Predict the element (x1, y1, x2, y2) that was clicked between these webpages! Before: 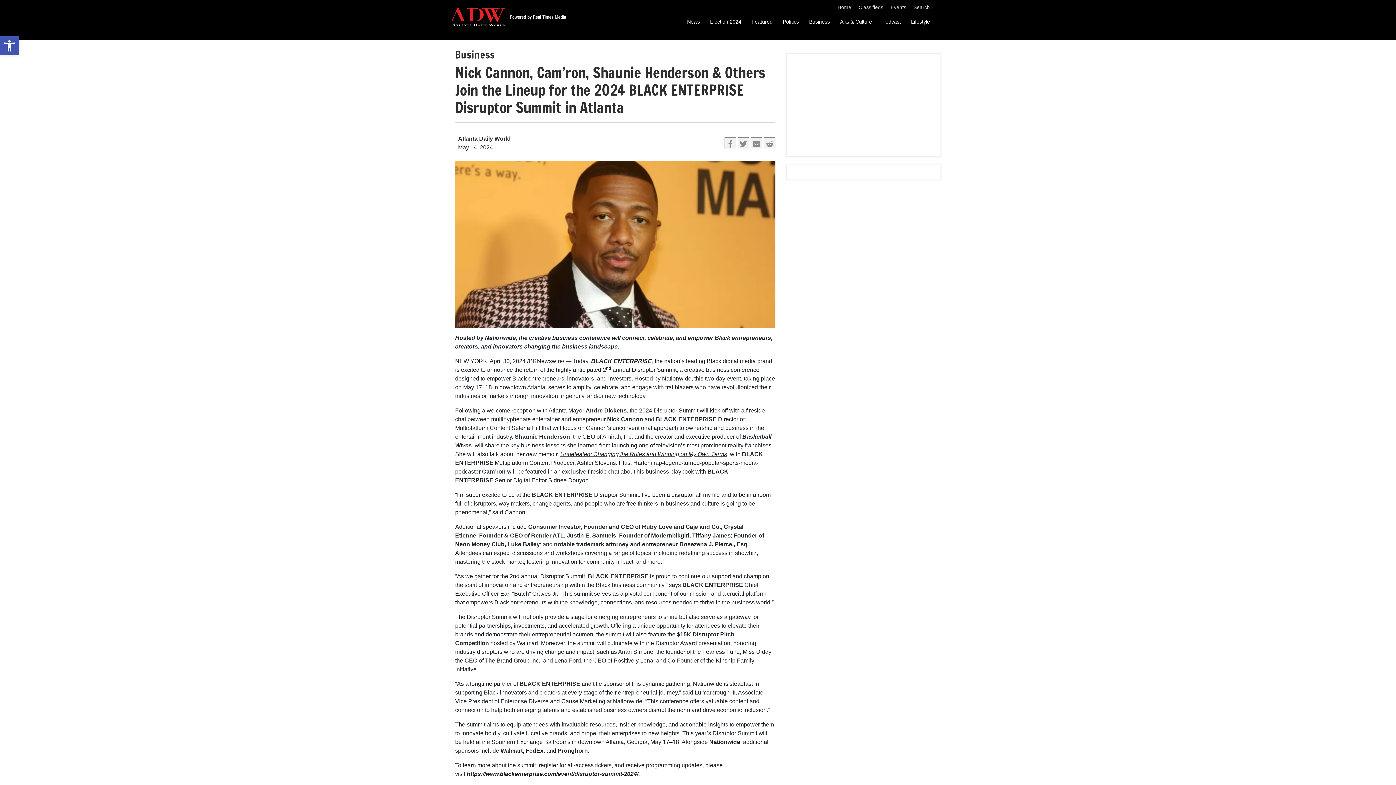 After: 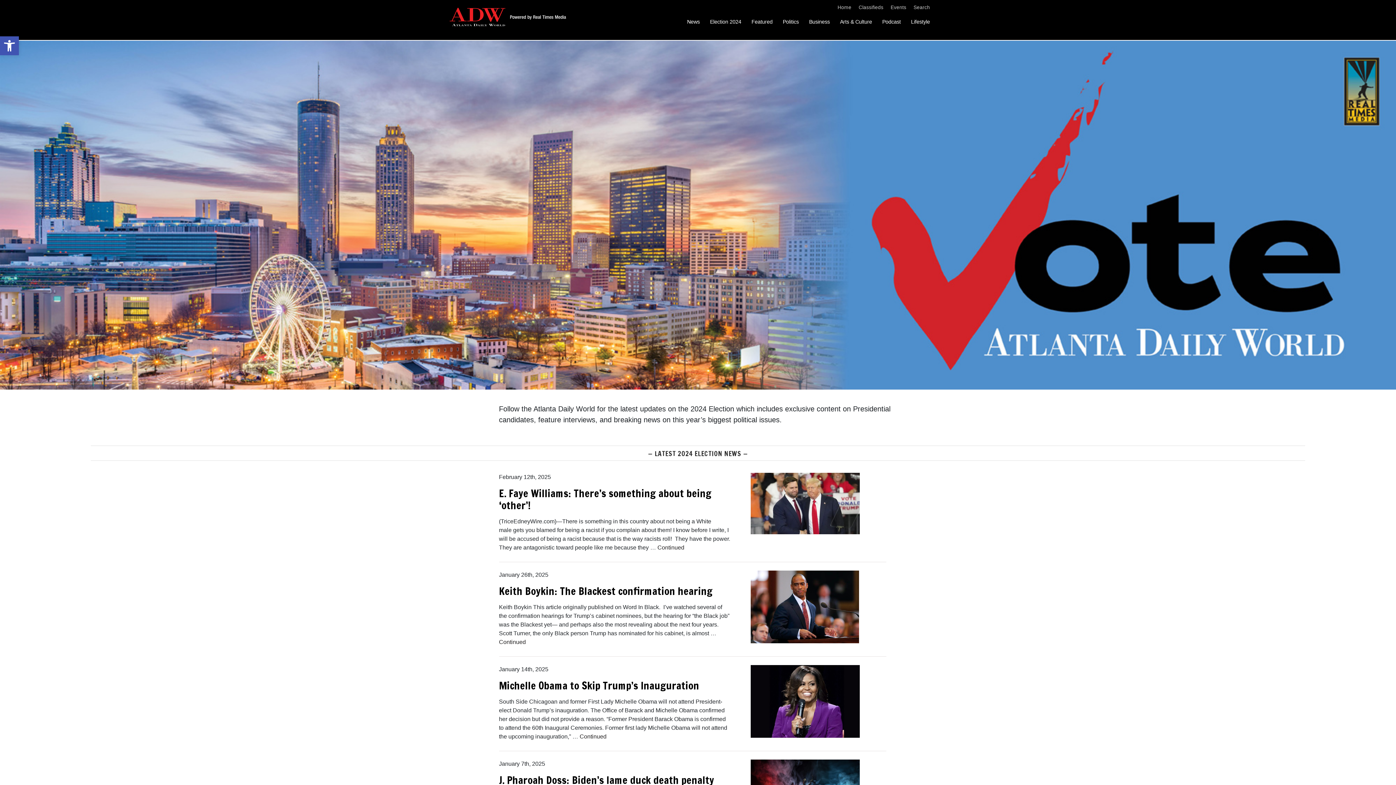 Action: label: Election 2024 bbox: (710, 17, 741, 26)